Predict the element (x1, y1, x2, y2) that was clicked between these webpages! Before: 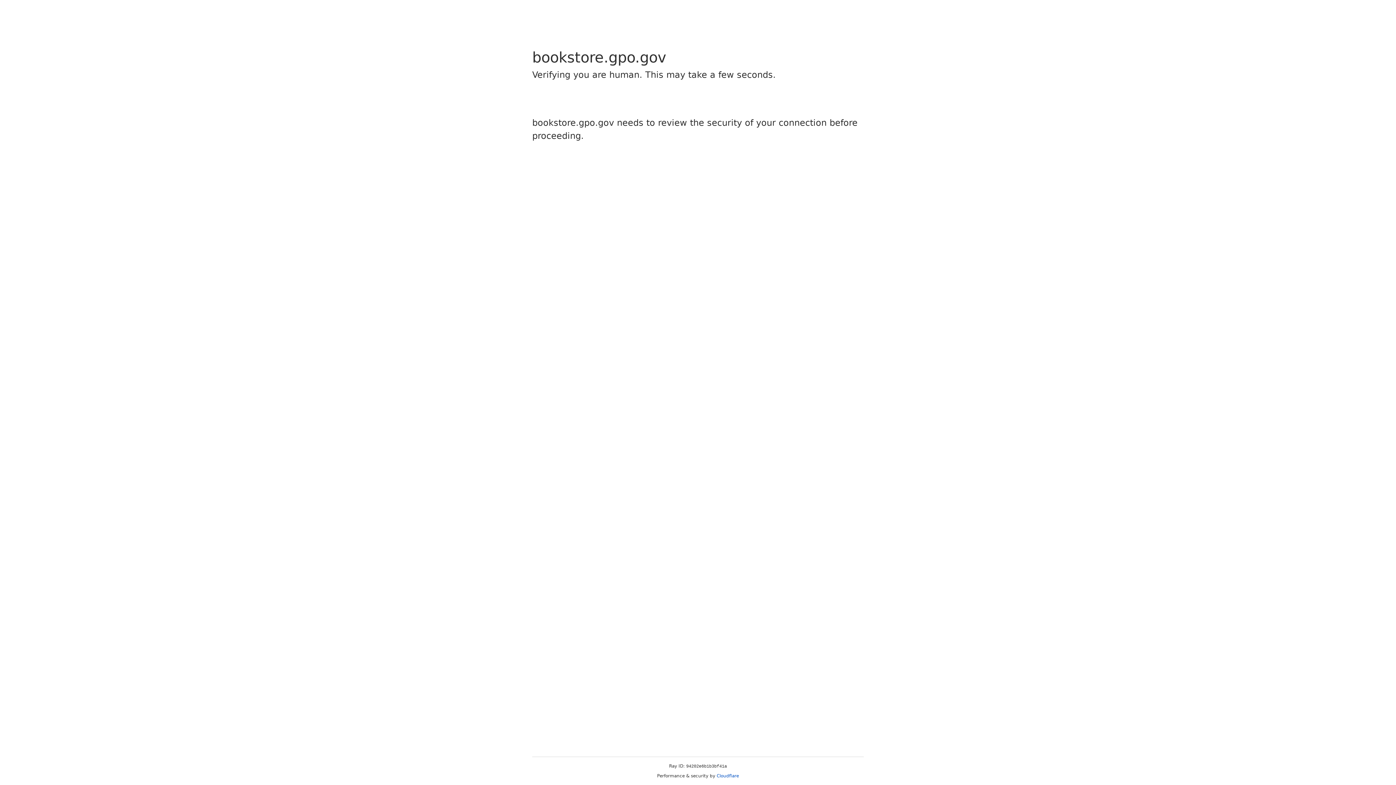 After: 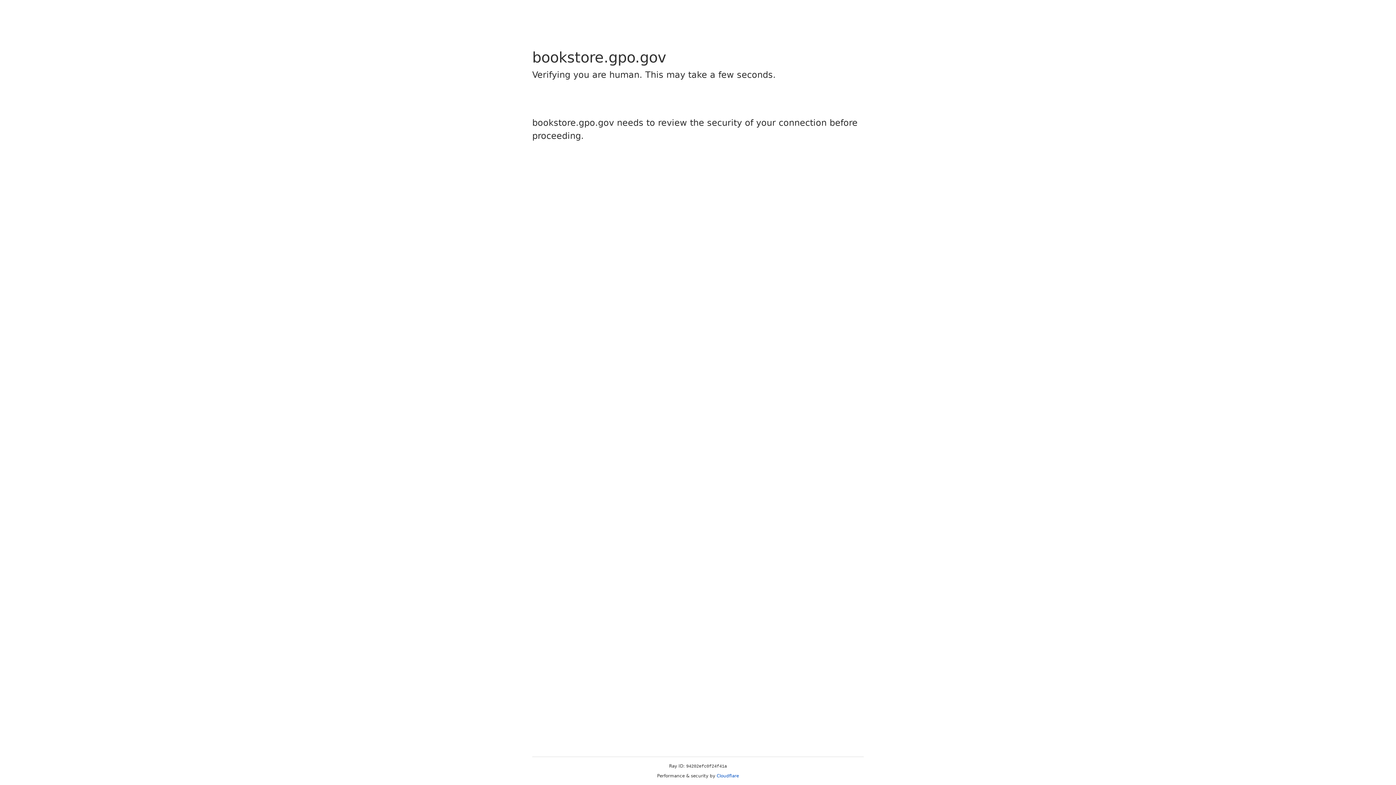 Action: label: Cloudflare bbox: (716, 773, 739, 778)